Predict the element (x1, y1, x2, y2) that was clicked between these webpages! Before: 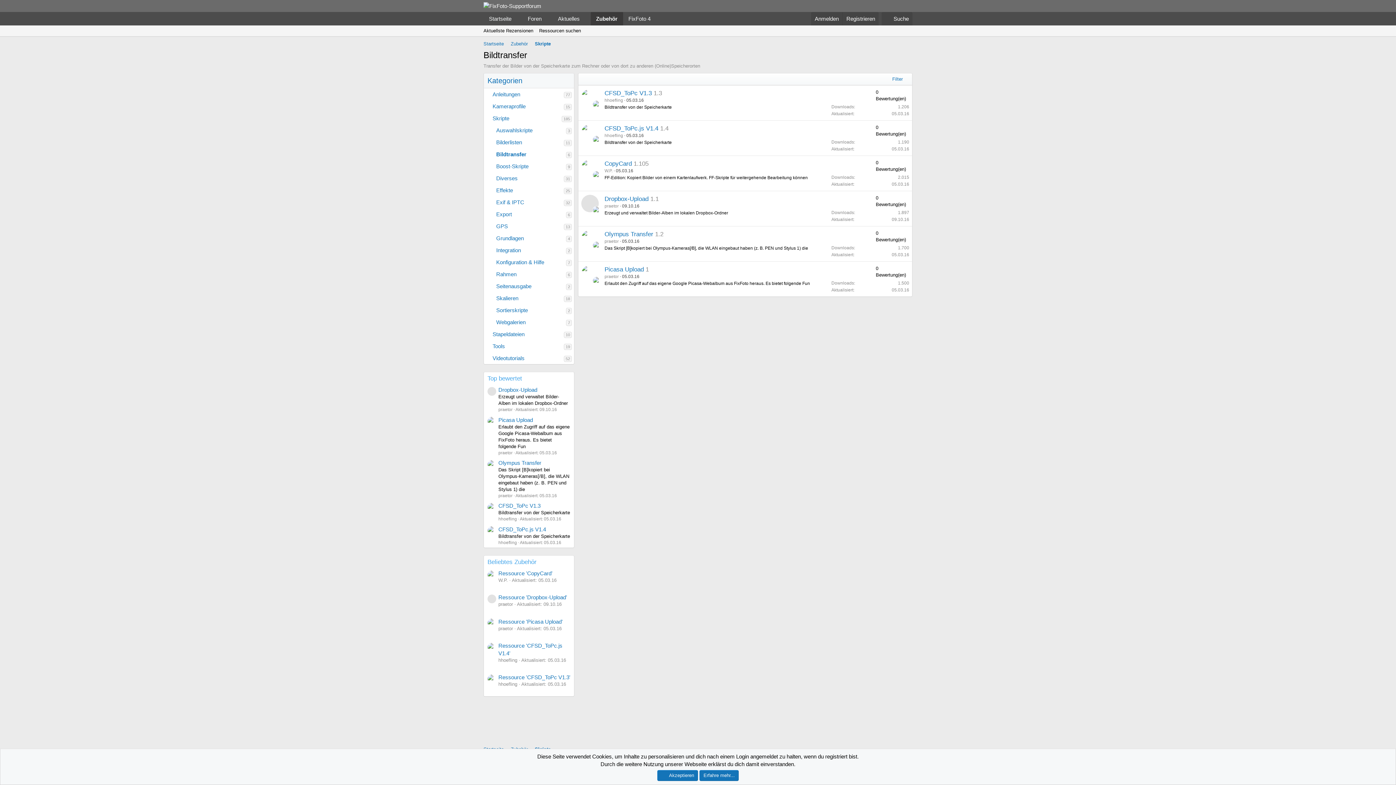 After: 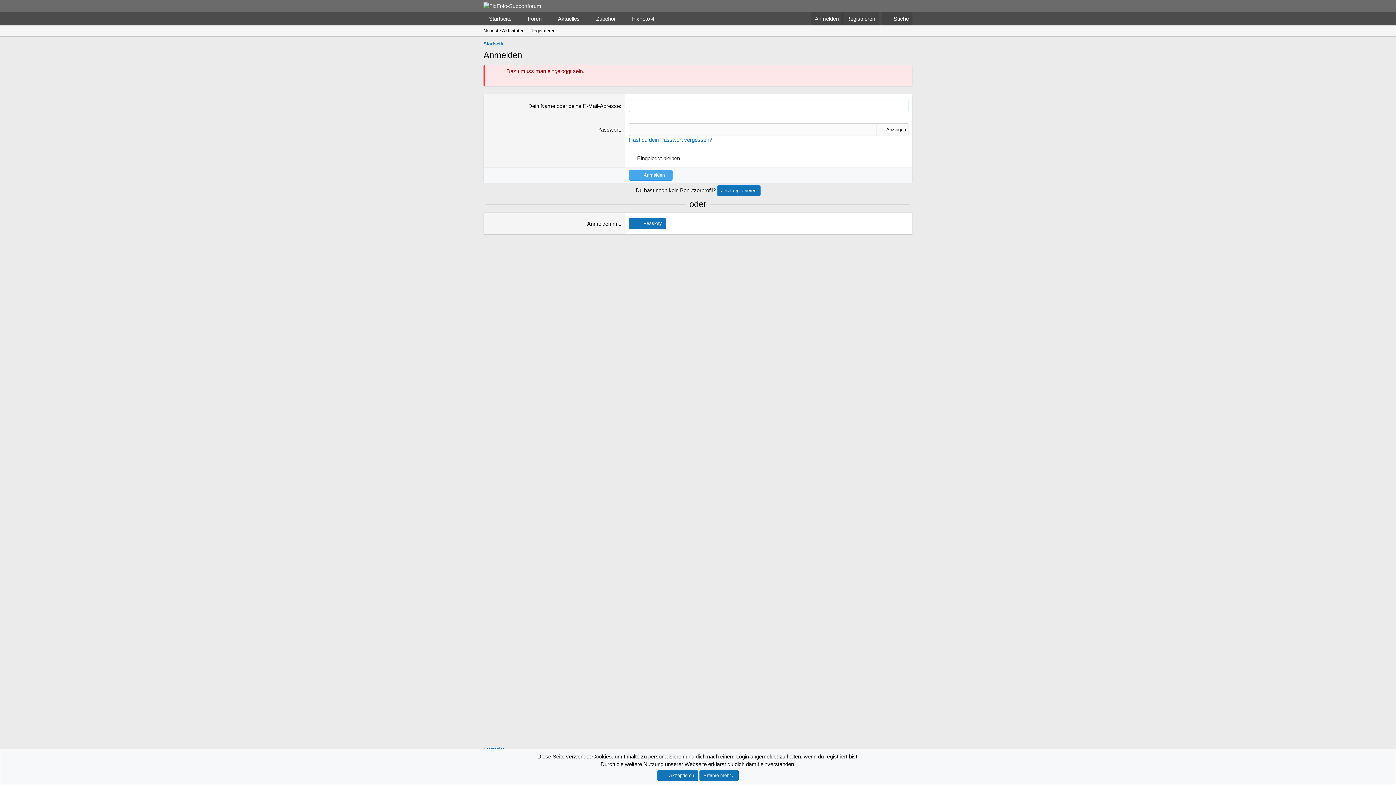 Action: bbox: (604, 97, 623, 102) label: hhoefling